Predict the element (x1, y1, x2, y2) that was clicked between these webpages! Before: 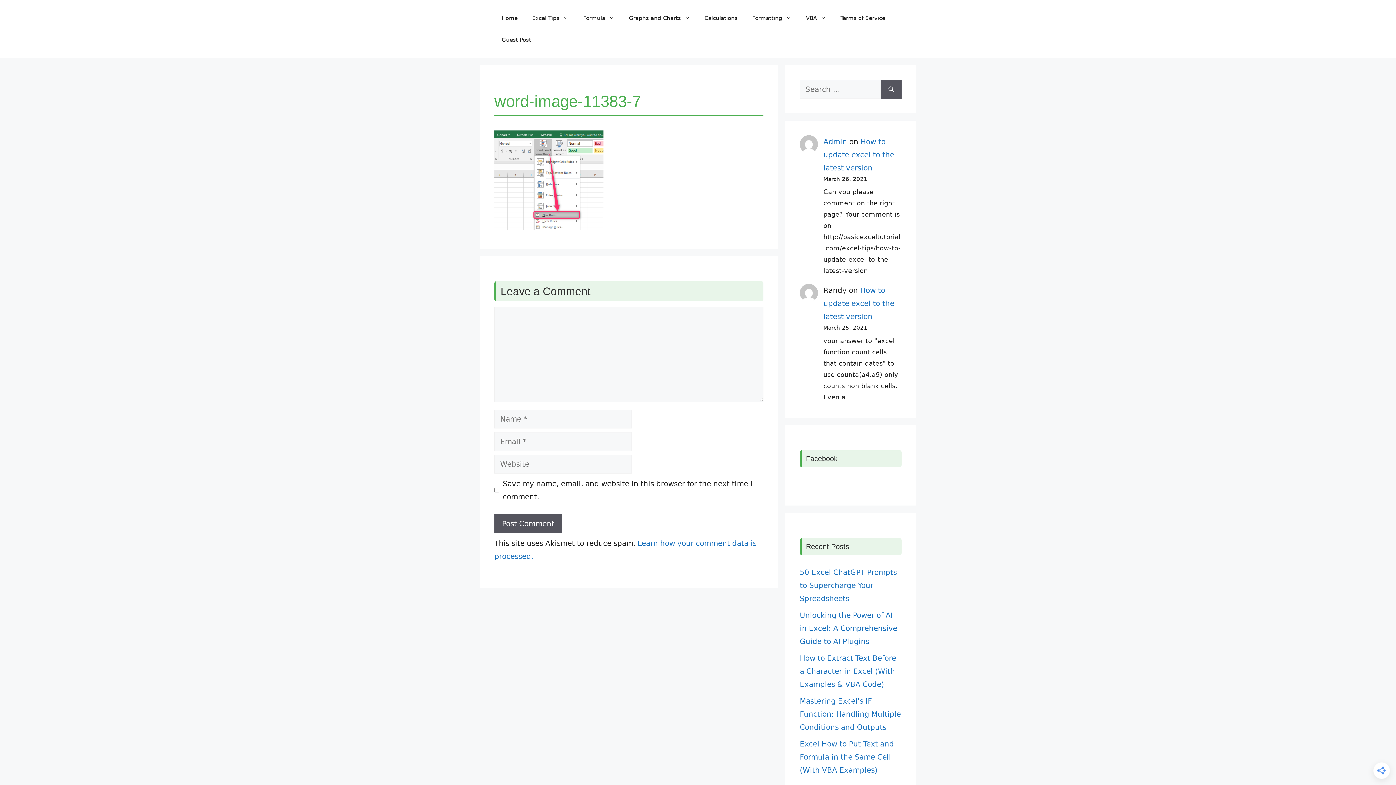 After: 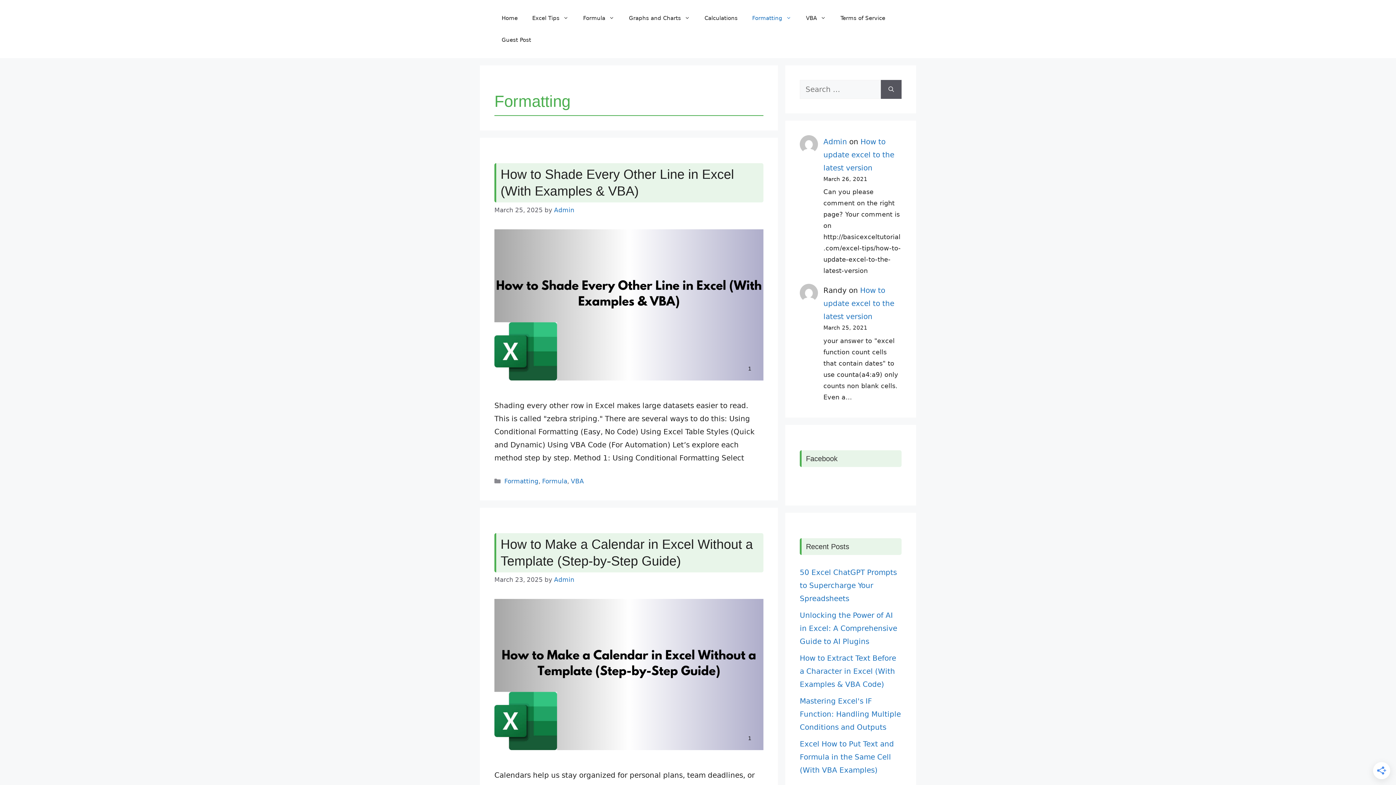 Action: bbox: (745, 7, 798, 29) label: Formatting